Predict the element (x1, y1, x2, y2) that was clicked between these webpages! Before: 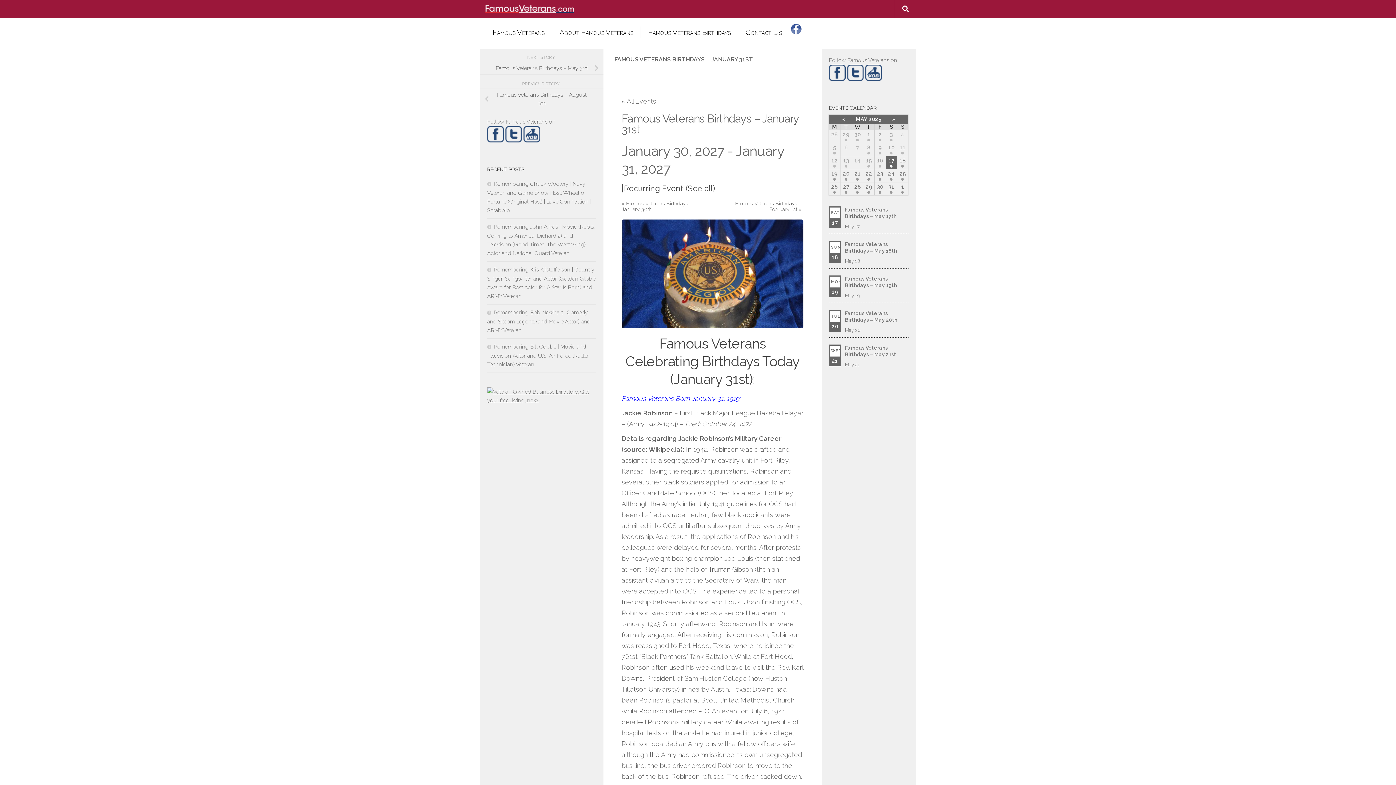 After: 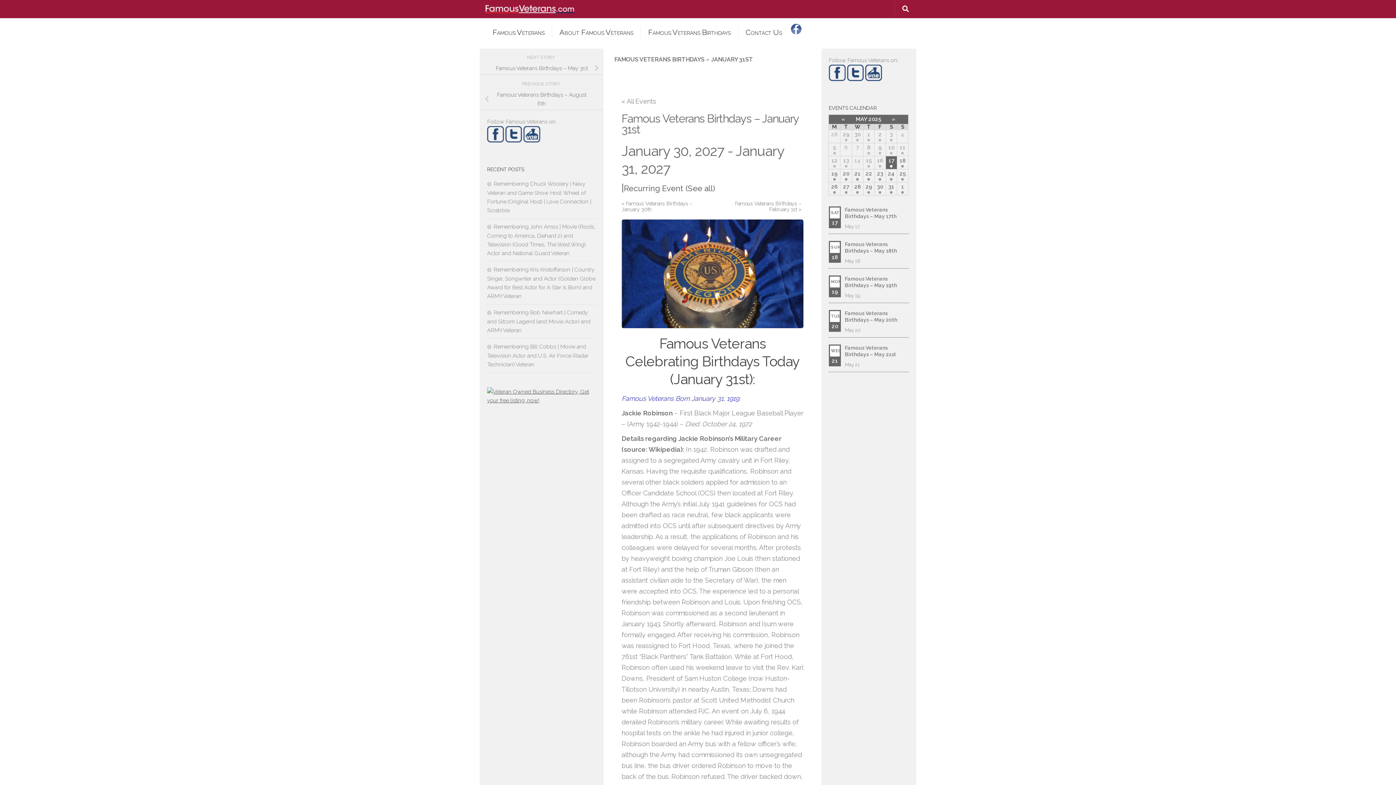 Action: bbox: (487, 397, 596, 403)